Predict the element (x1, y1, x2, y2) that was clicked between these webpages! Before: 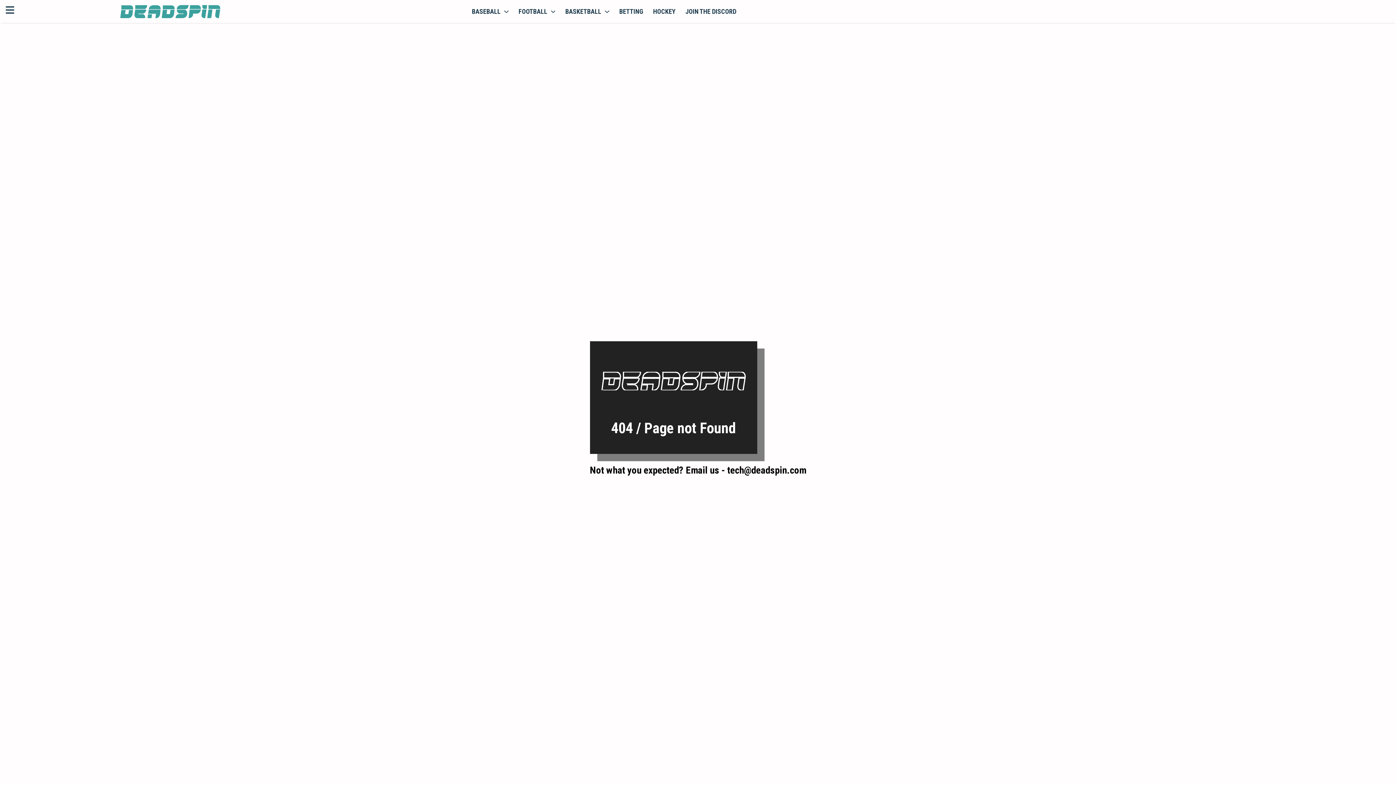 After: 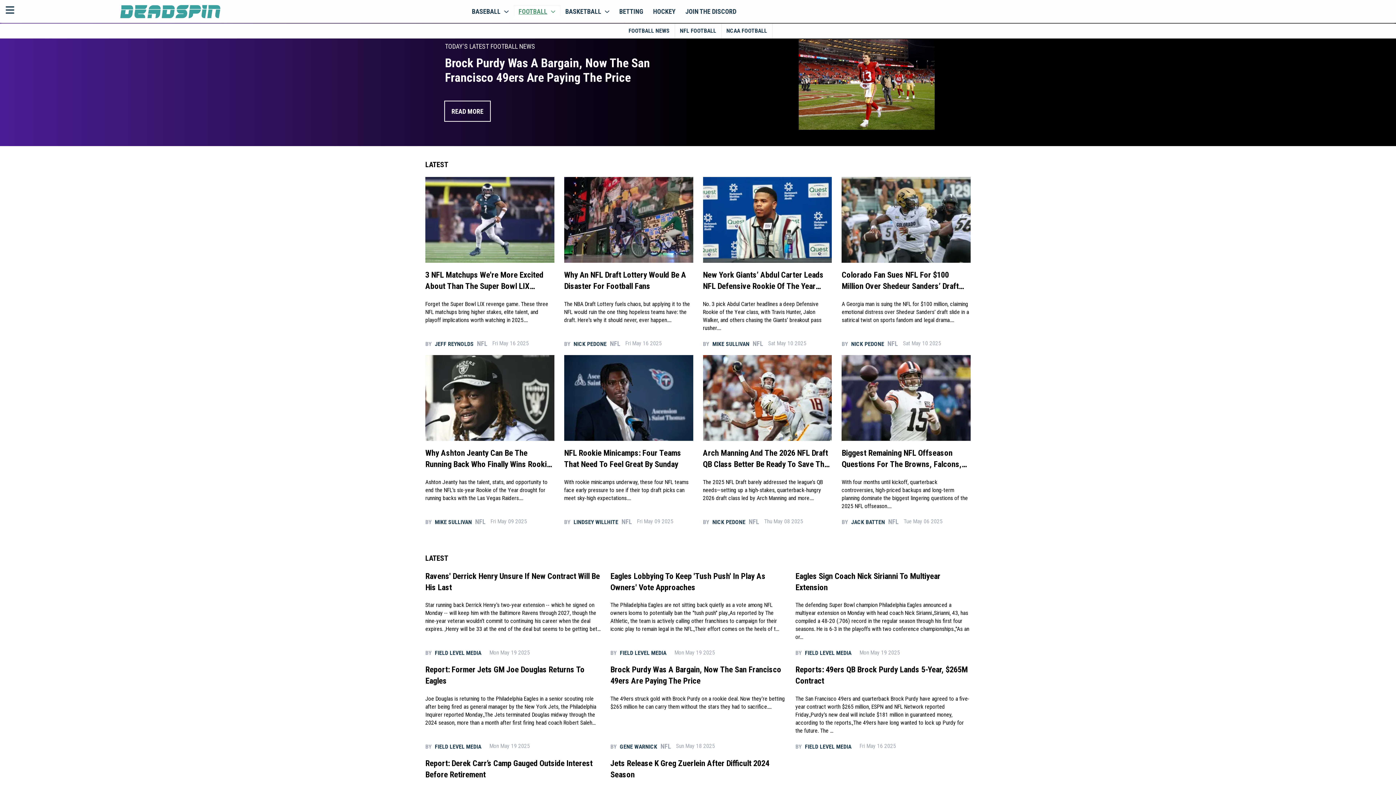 Action: label: FOOTBALL bbox: (513, 4, 560, 18)